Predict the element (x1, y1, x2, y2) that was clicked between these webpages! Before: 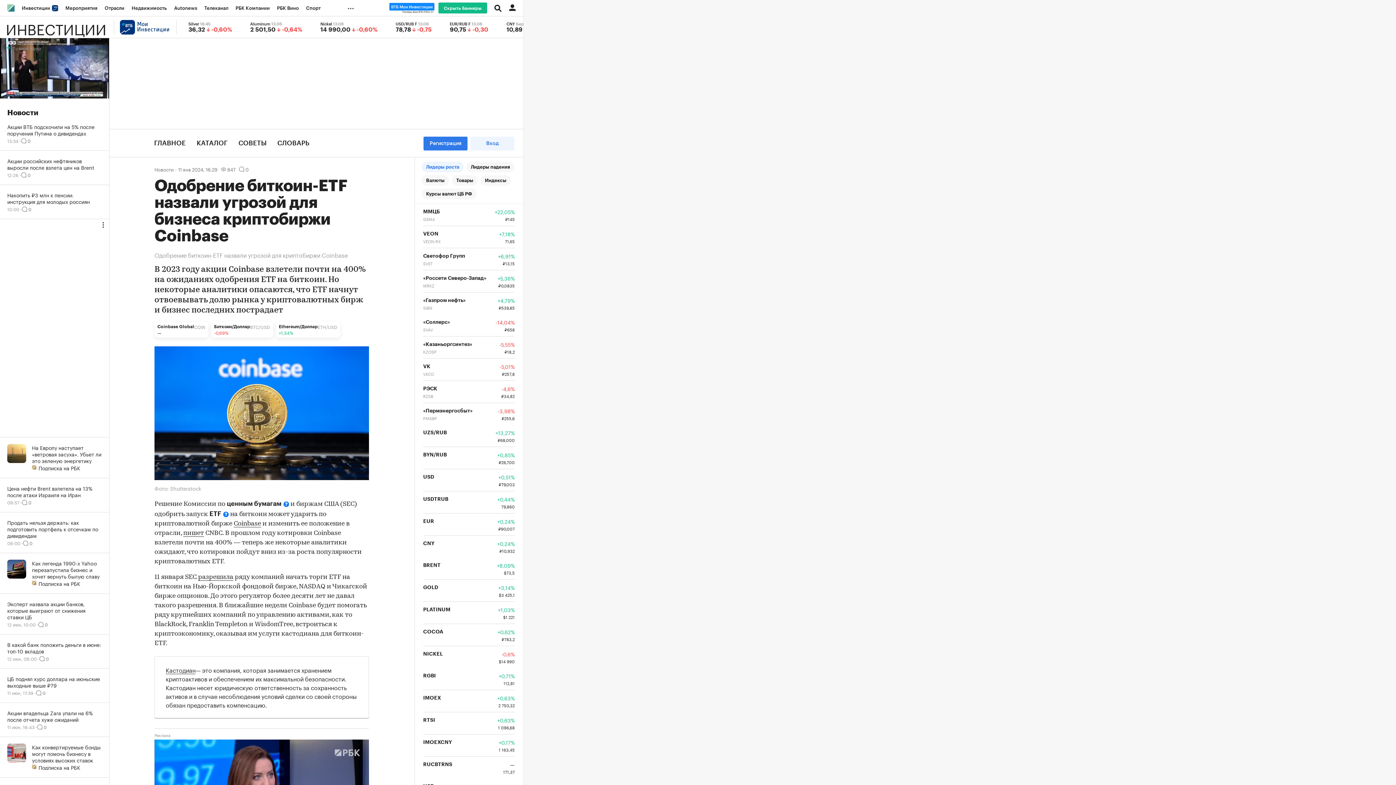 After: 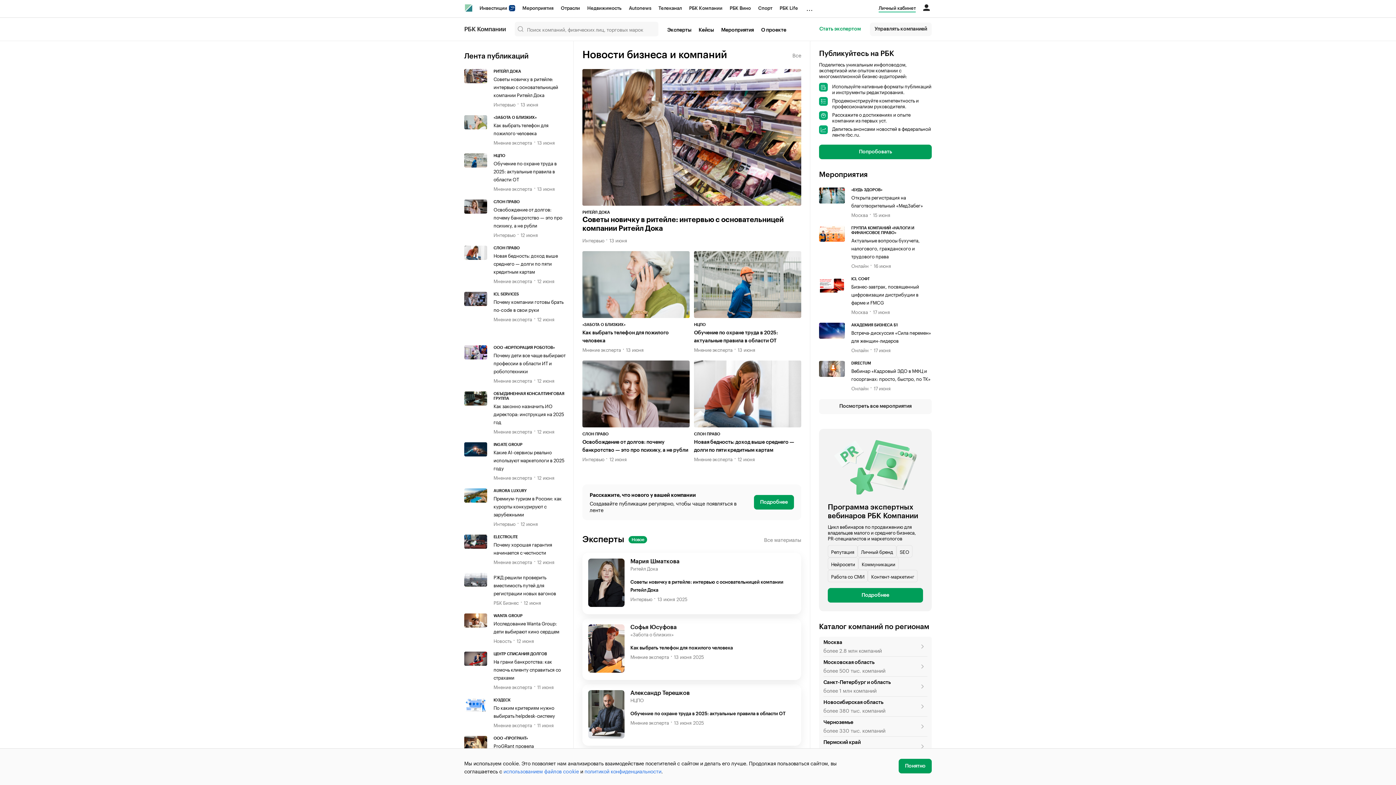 Action: label: РБК Компании bbox: (232, 0, 273, 16)